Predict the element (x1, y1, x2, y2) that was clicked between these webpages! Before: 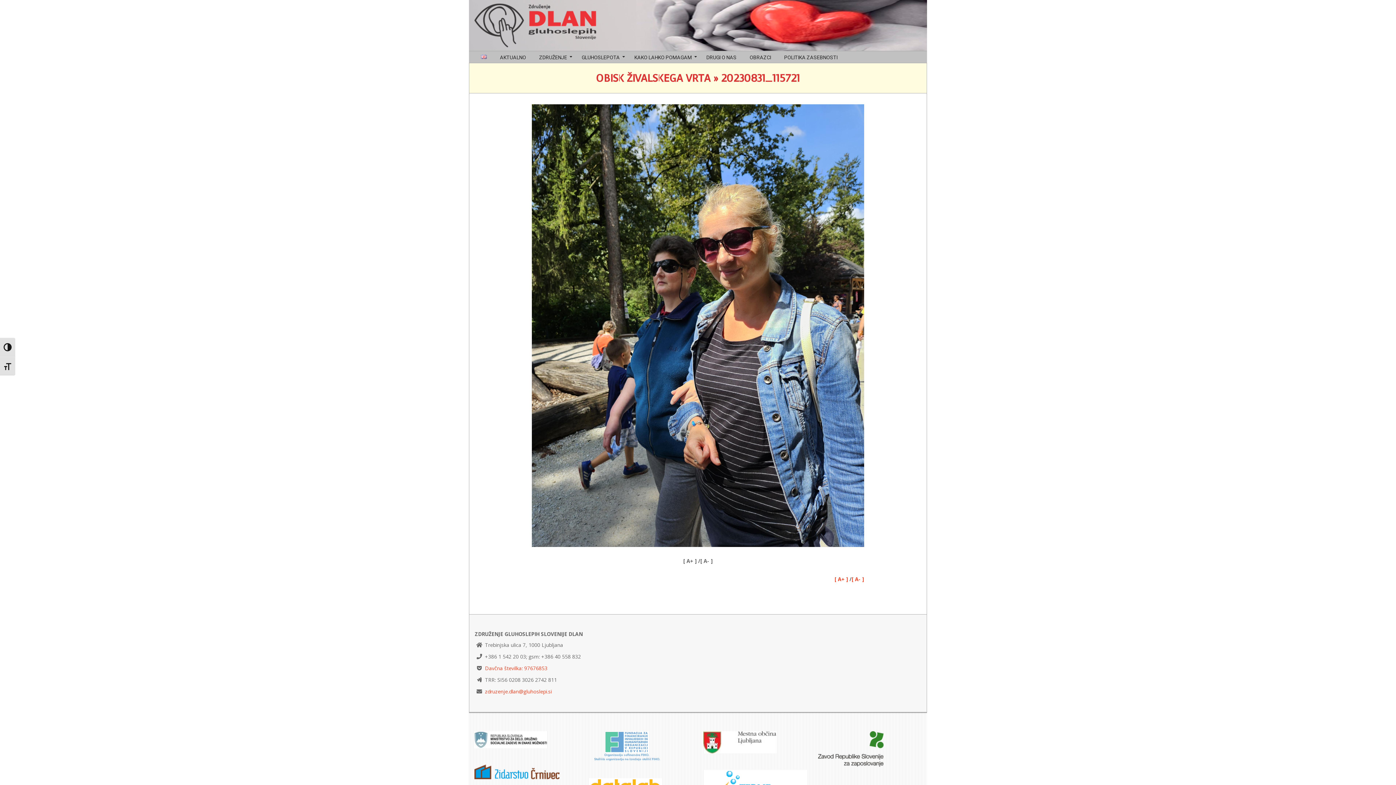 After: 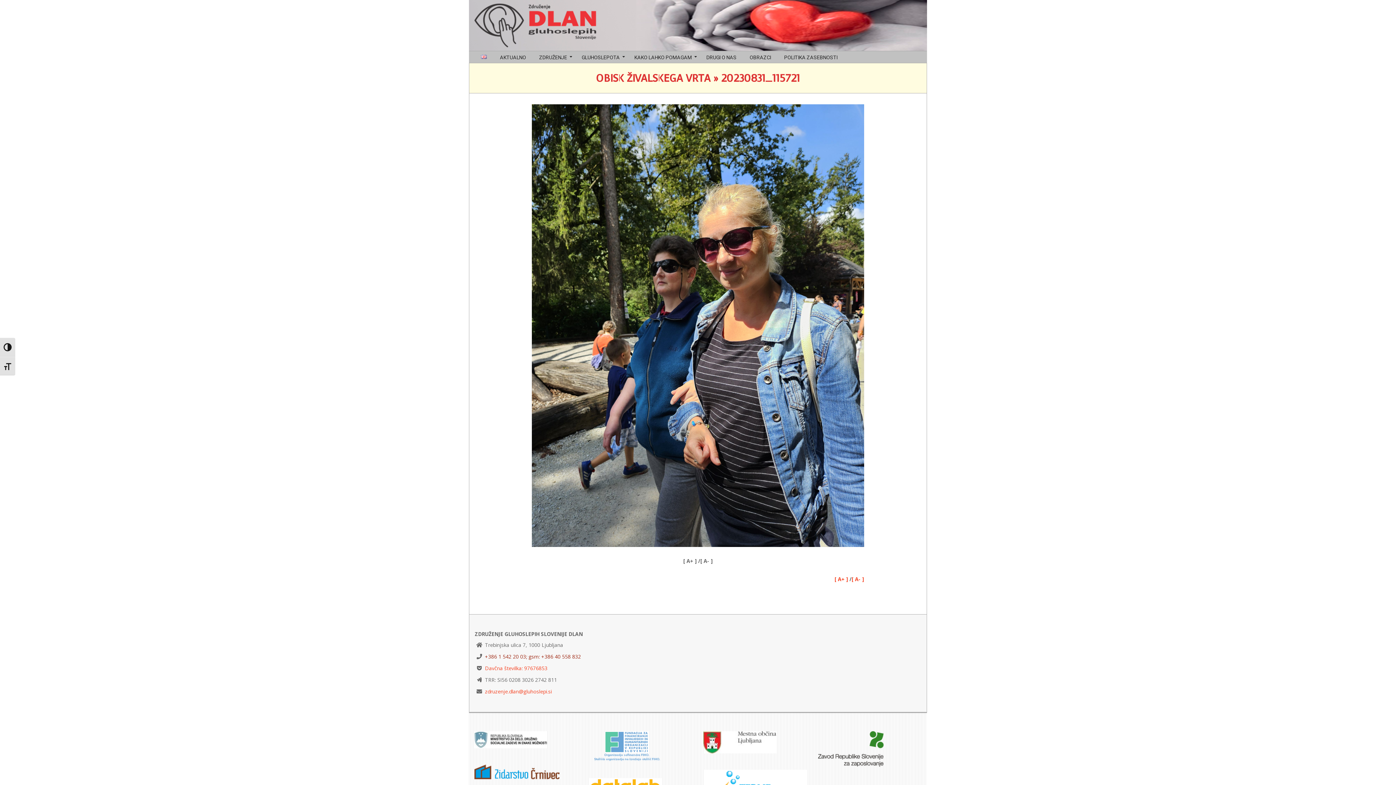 Action: bbox: (485, 653, 581, 660) label: +386 1 542 20 03; gsm: +386 40 558 832